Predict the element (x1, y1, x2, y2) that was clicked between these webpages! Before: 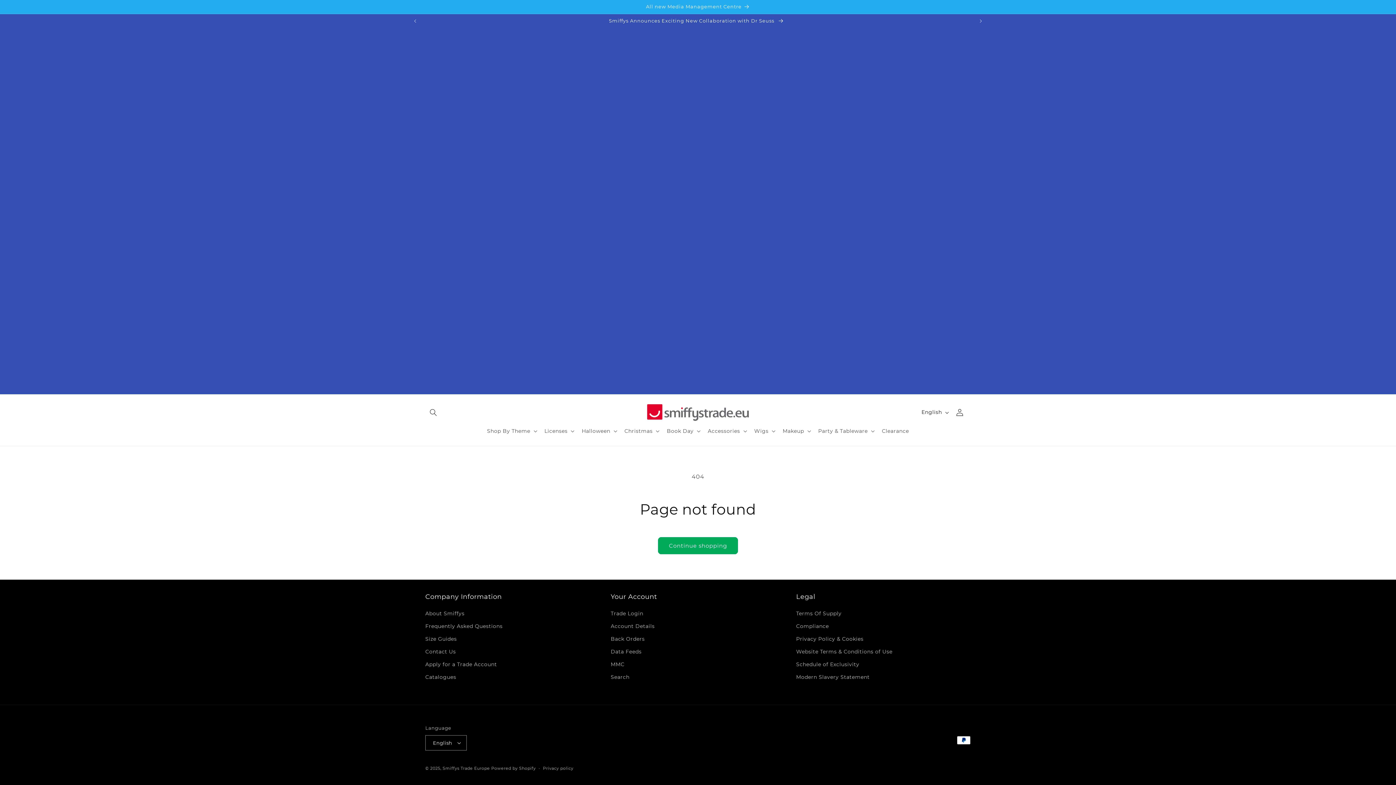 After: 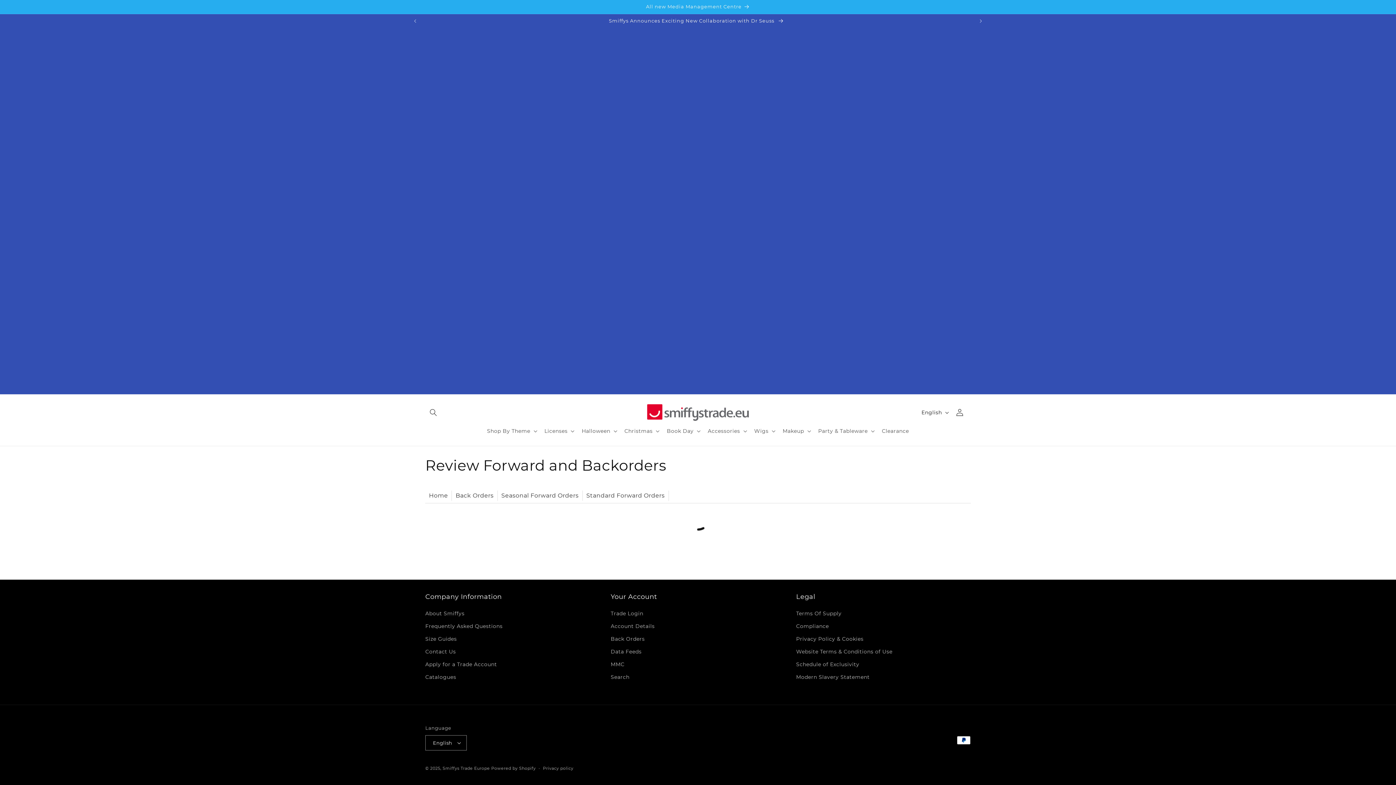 Action: label: Back Orders bbox: (610, 633, 644, 645)